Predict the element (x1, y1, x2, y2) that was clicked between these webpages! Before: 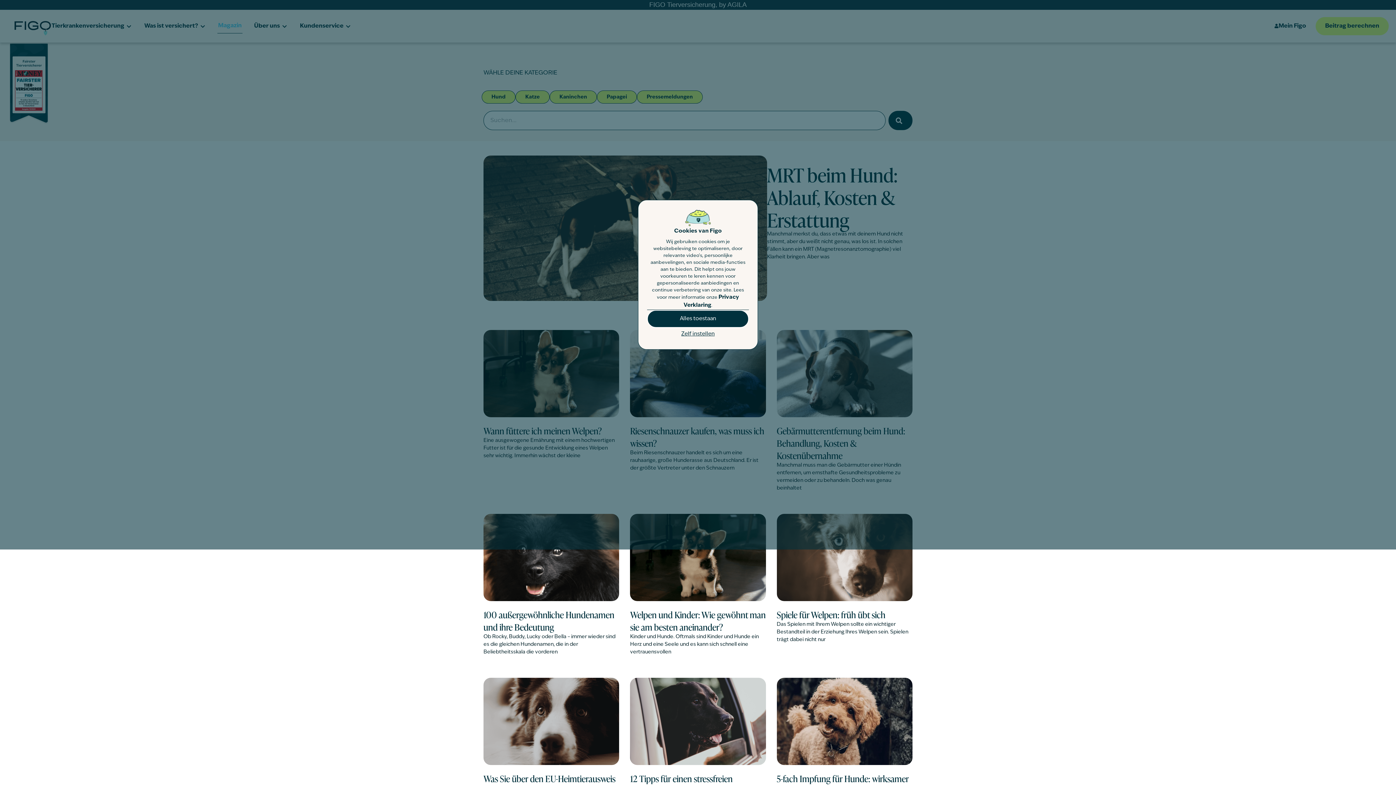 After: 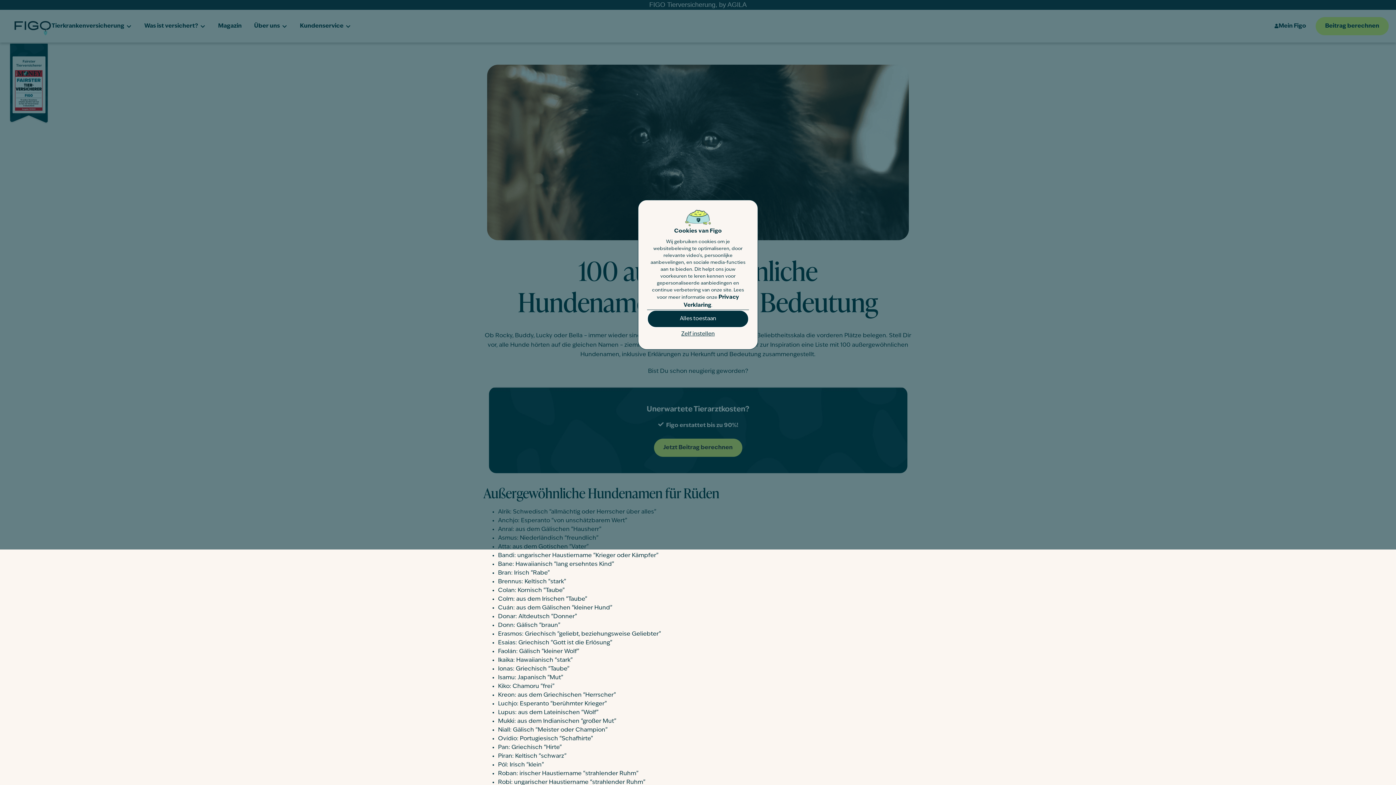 Action: bbox: (483, 608, 614, 633) label: 100 außergewöhnliche Hundenamen und ihre Bedeutung